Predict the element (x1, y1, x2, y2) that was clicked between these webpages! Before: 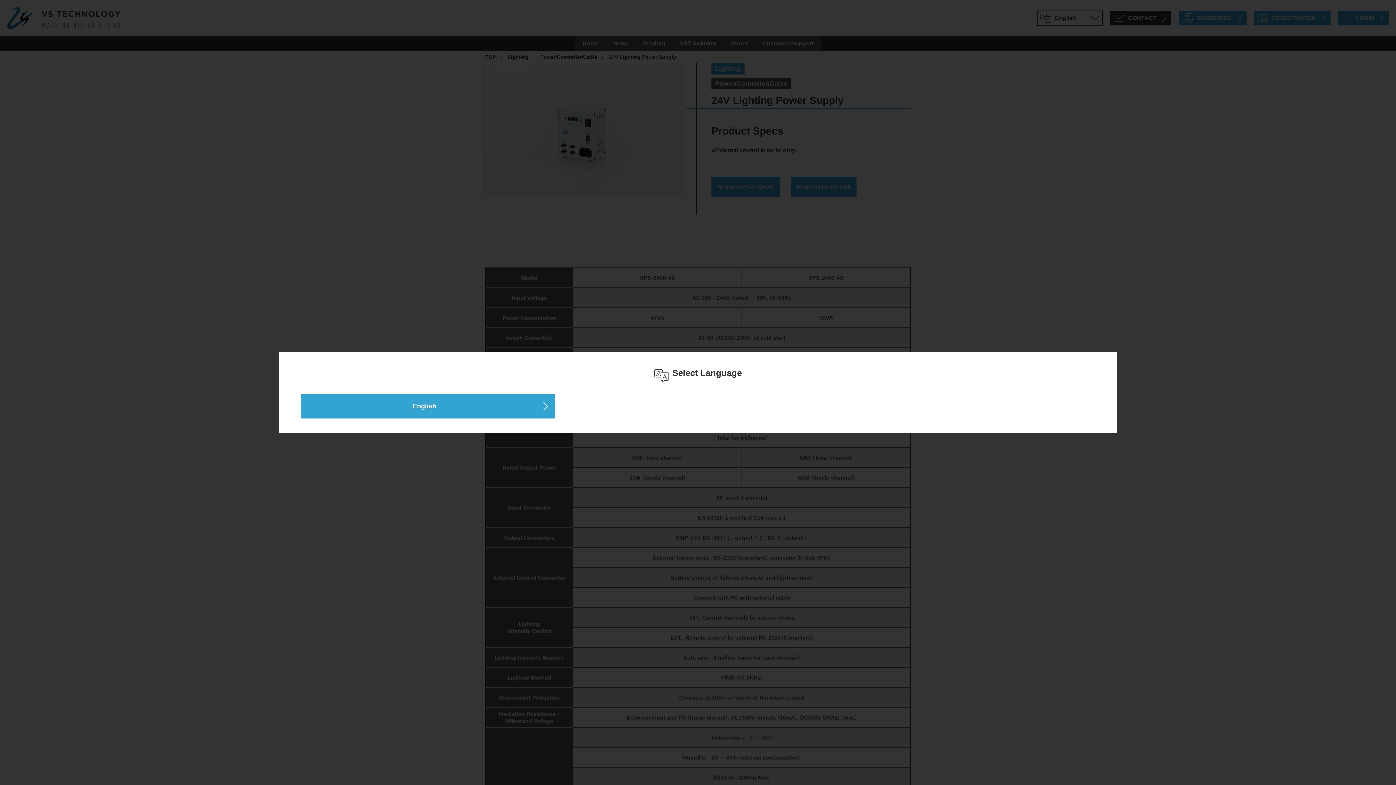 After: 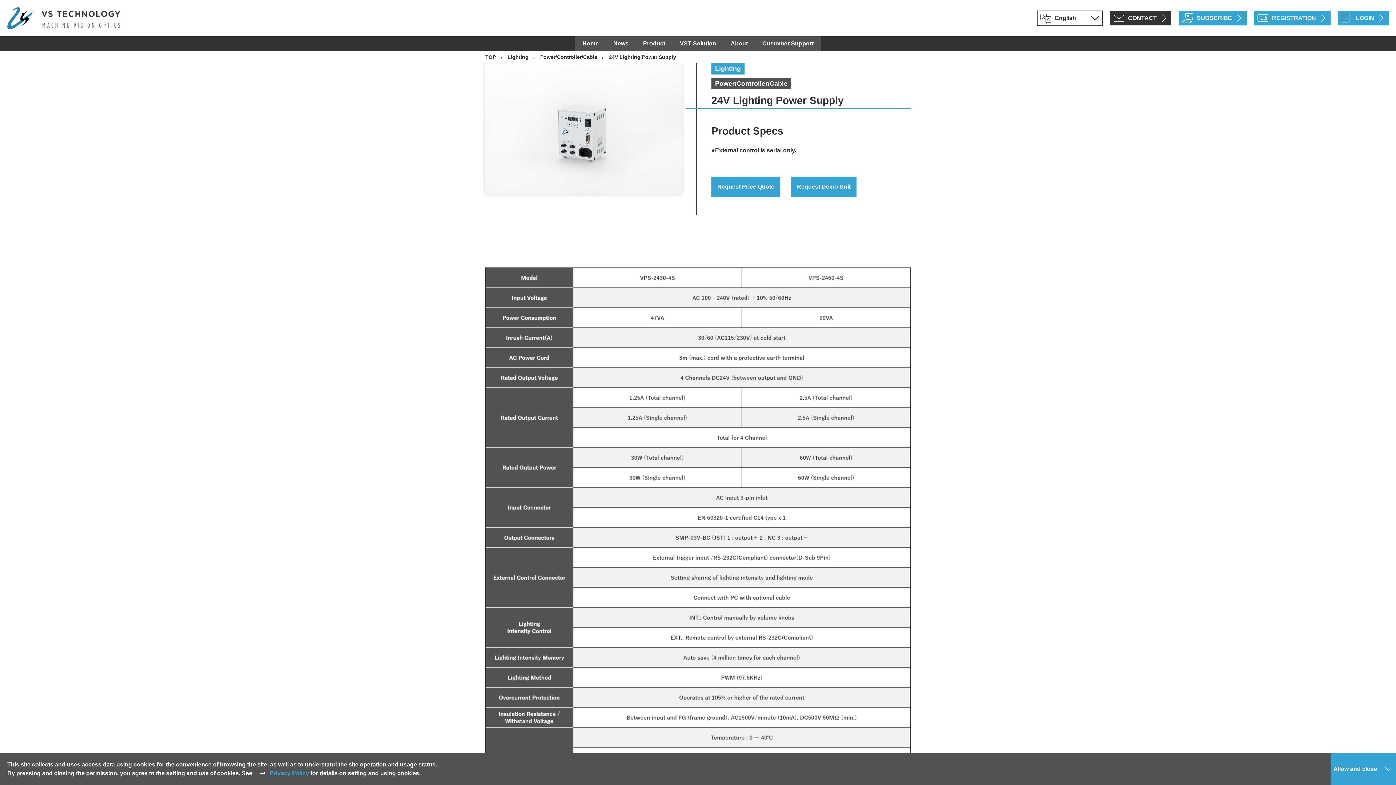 Action: label: English bbox: (308, 401, 547, 411)